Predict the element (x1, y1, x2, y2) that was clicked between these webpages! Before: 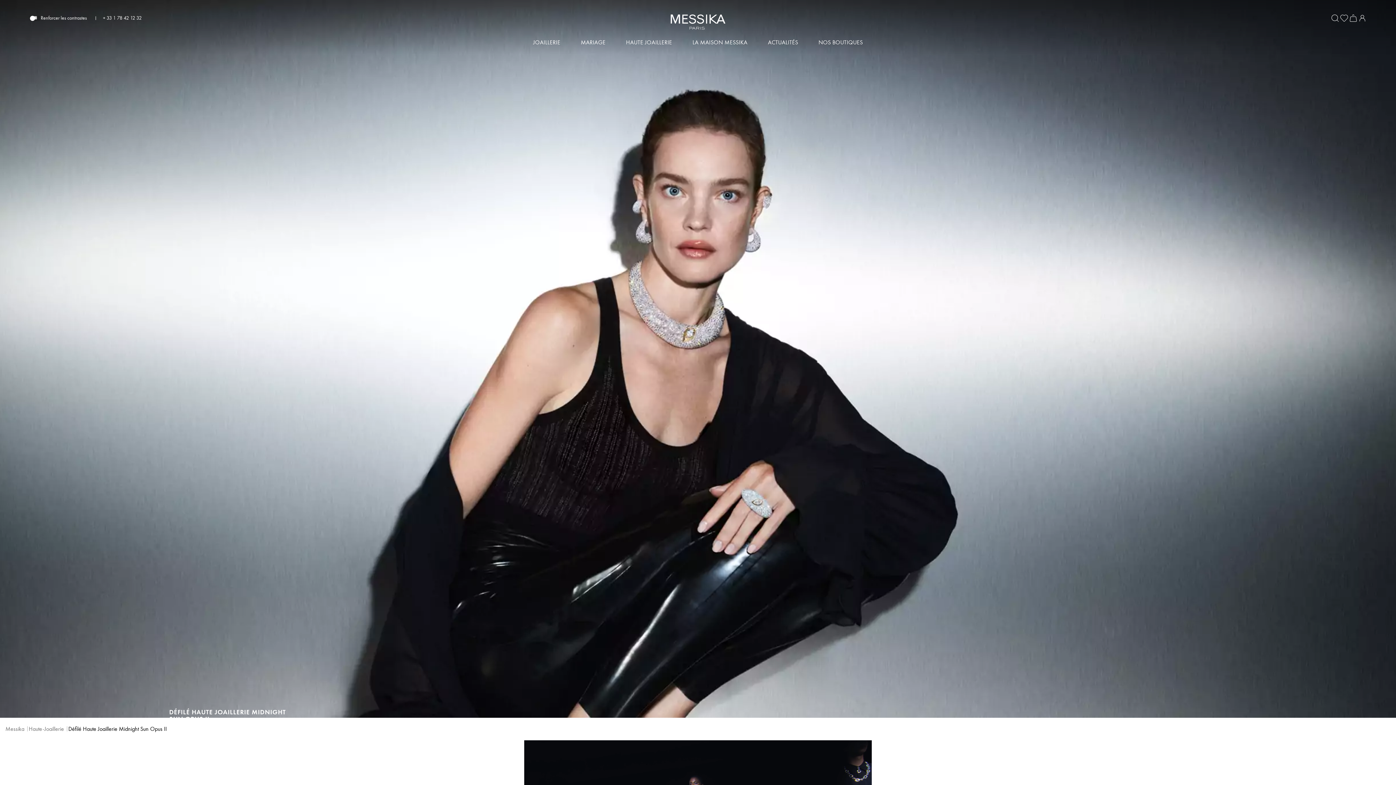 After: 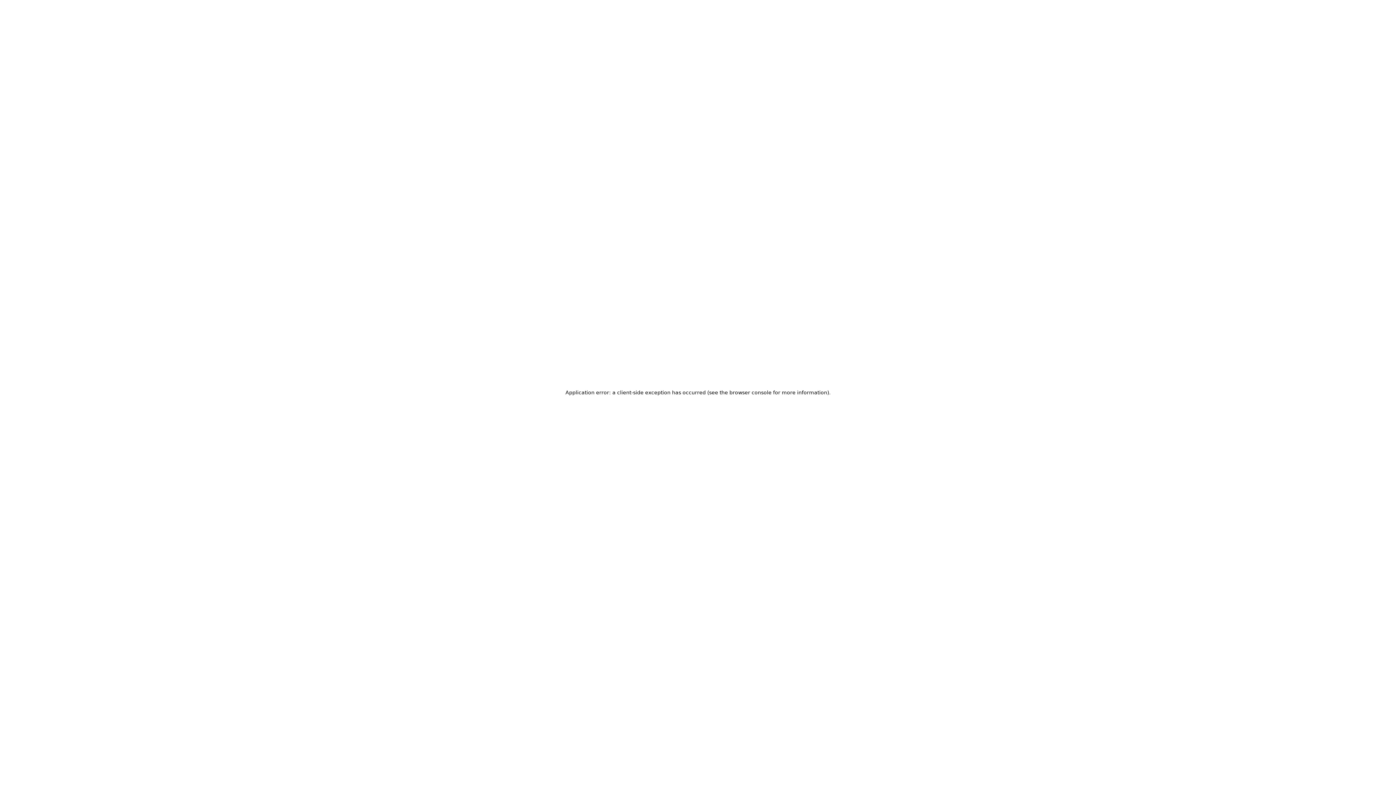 Action: label: Haute-Joaillerie bbox: (28, 725, 64, 733)